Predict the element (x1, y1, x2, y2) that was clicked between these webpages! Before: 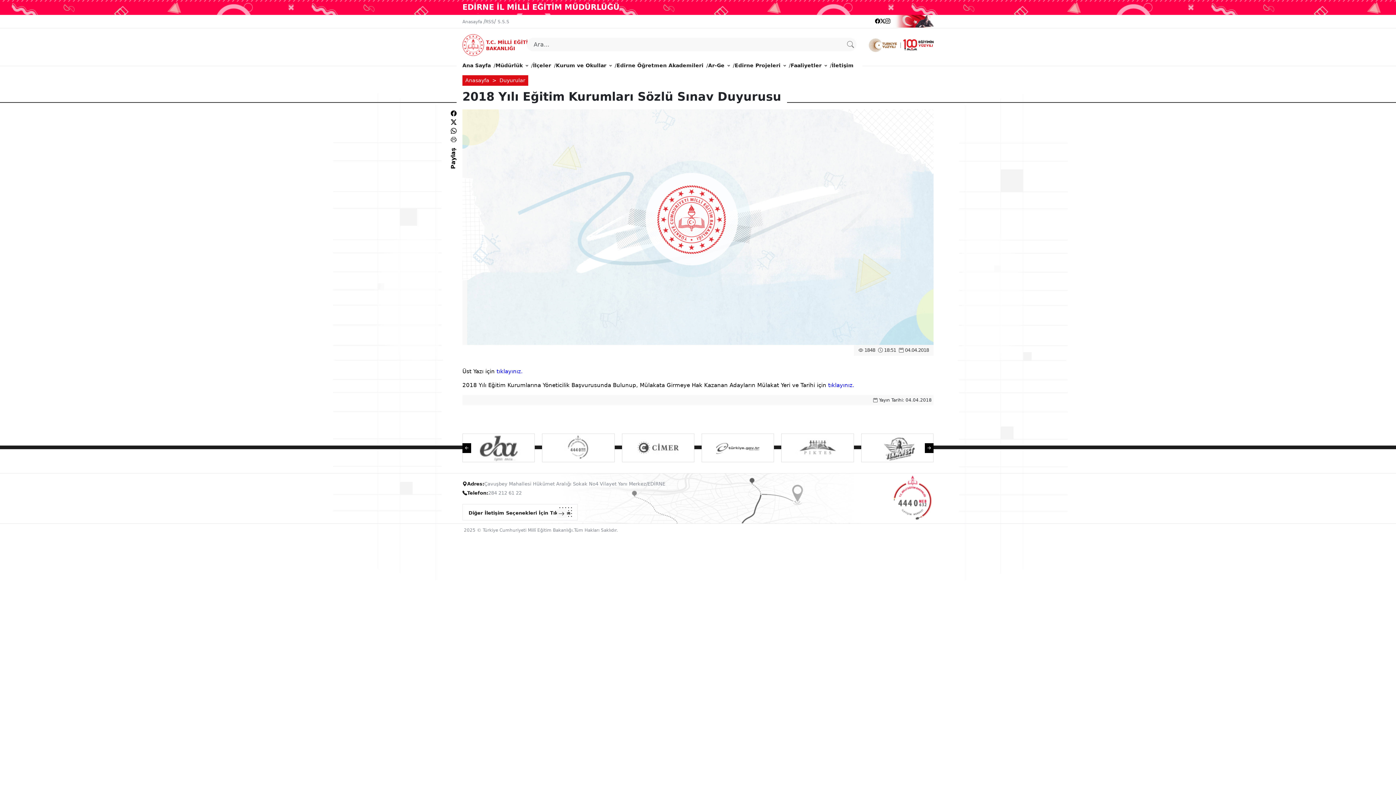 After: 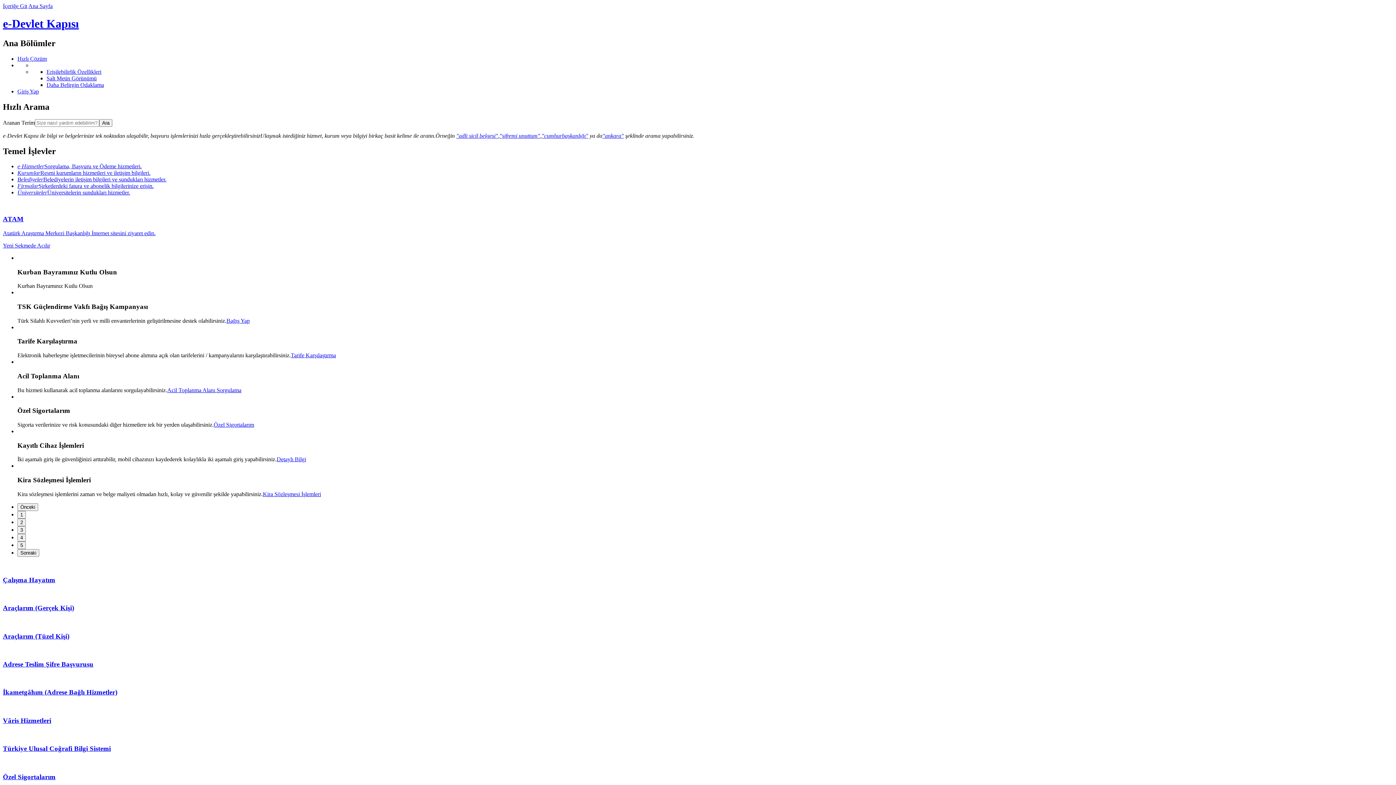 Action: bbox: (706, 434, 770, 462)